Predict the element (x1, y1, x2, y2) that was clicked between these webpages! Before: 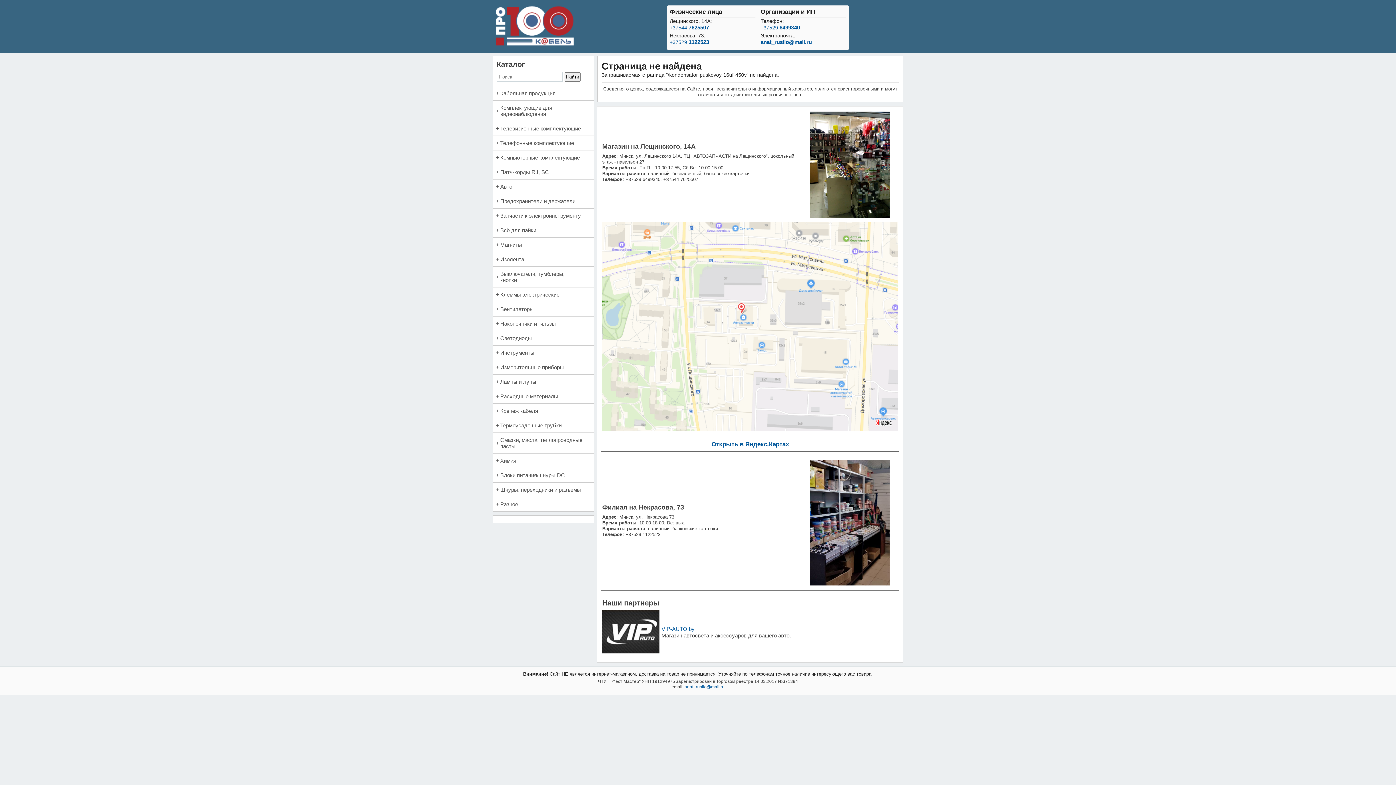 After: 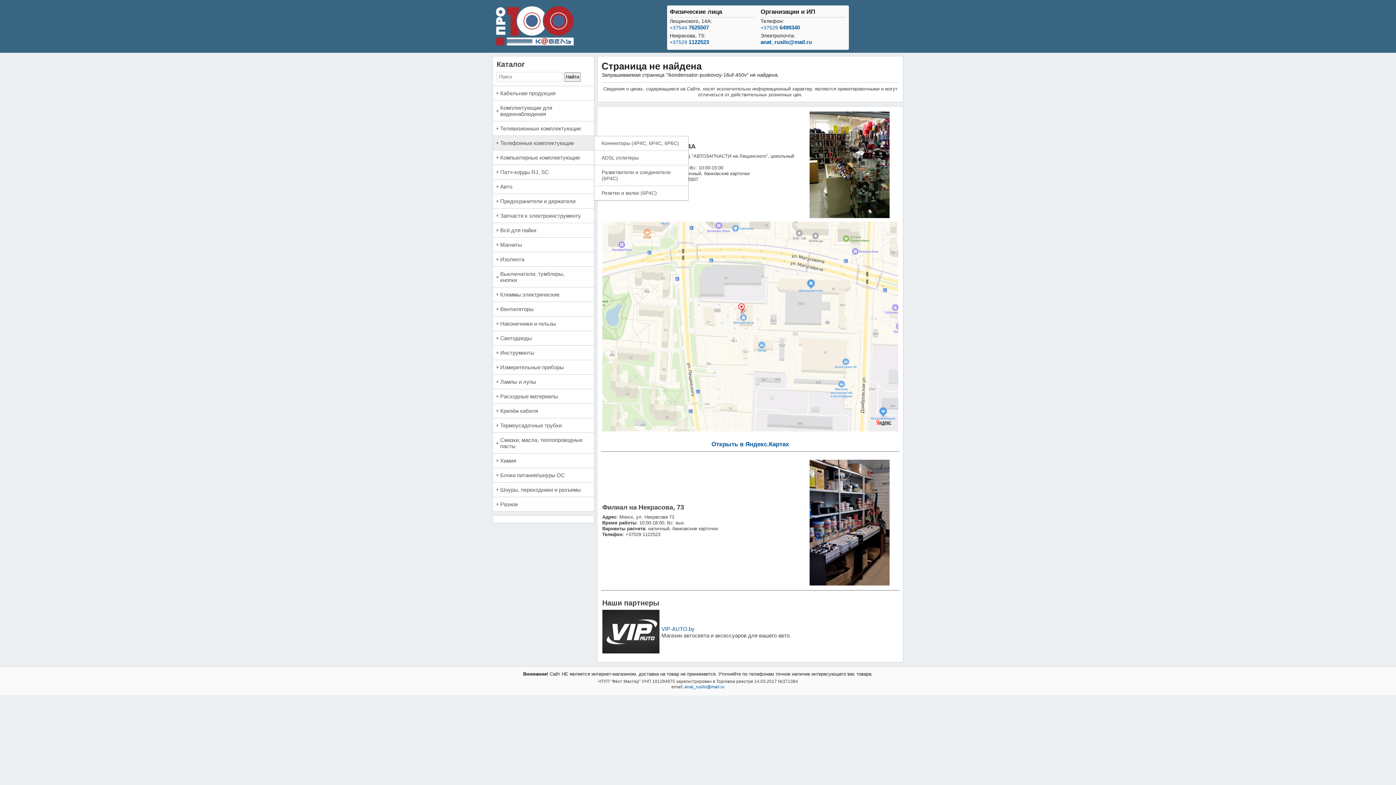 Action: bbox: (493, 135, 594, 150) label: Телефонные комплектующие